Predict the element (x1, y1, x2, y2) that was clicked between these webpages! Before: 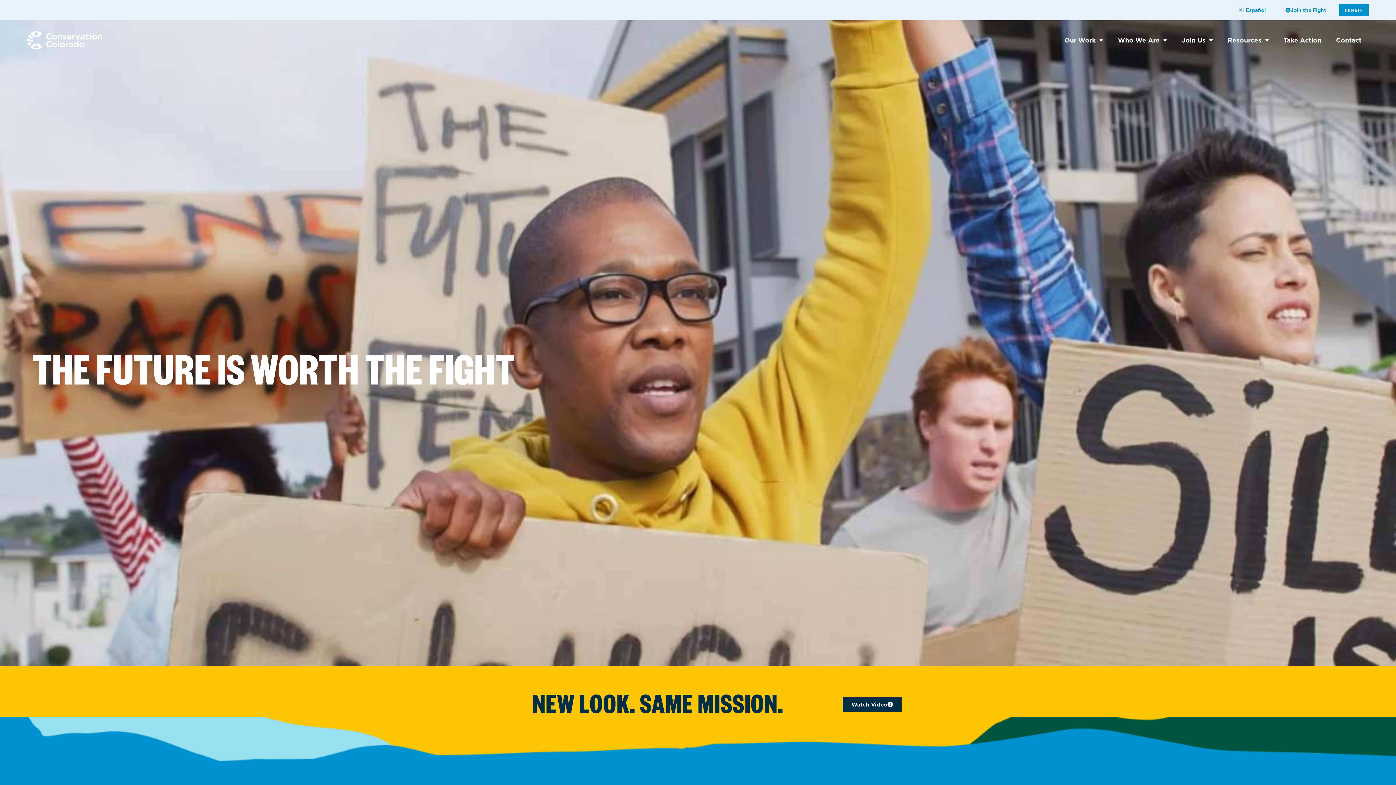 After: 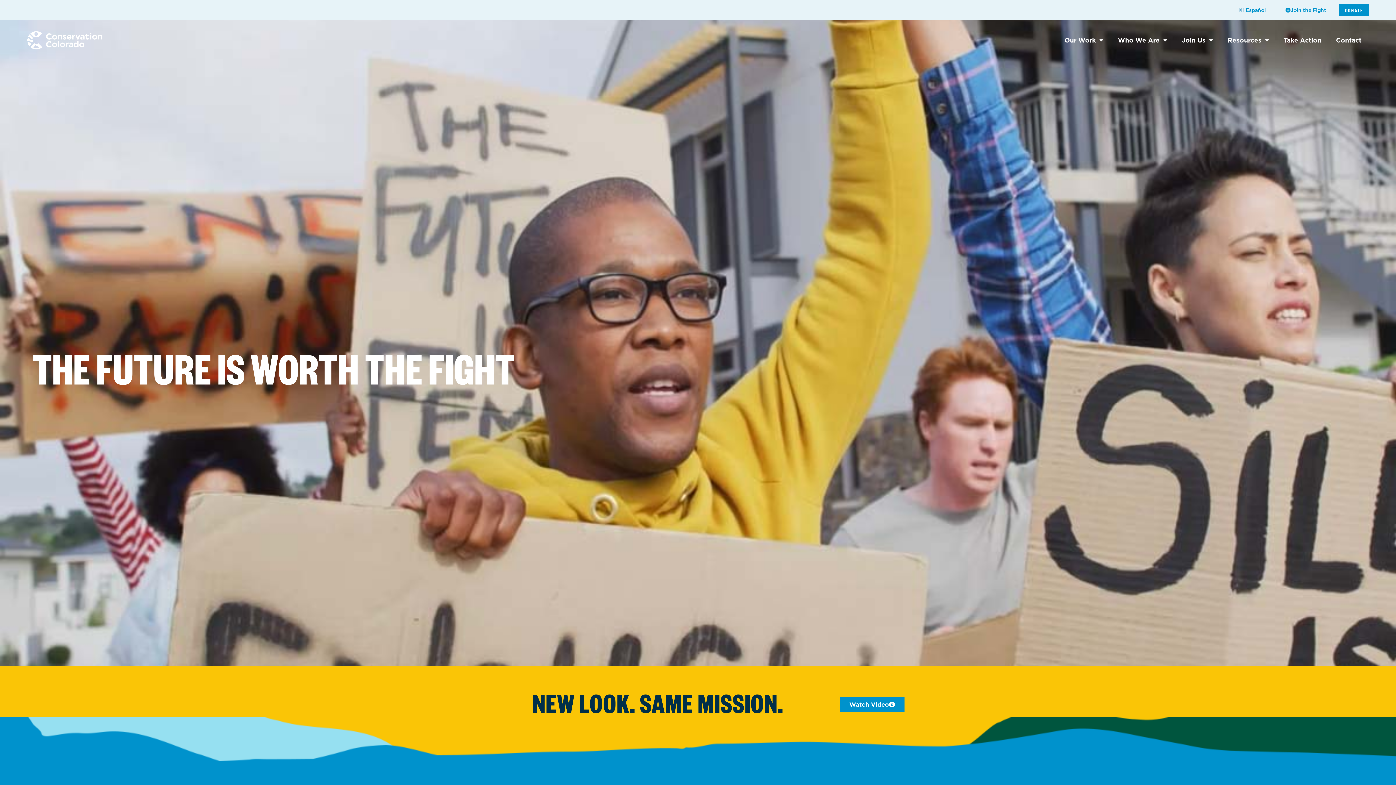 Action: label: Watch Video bbox: (842, 697, 901, 711)